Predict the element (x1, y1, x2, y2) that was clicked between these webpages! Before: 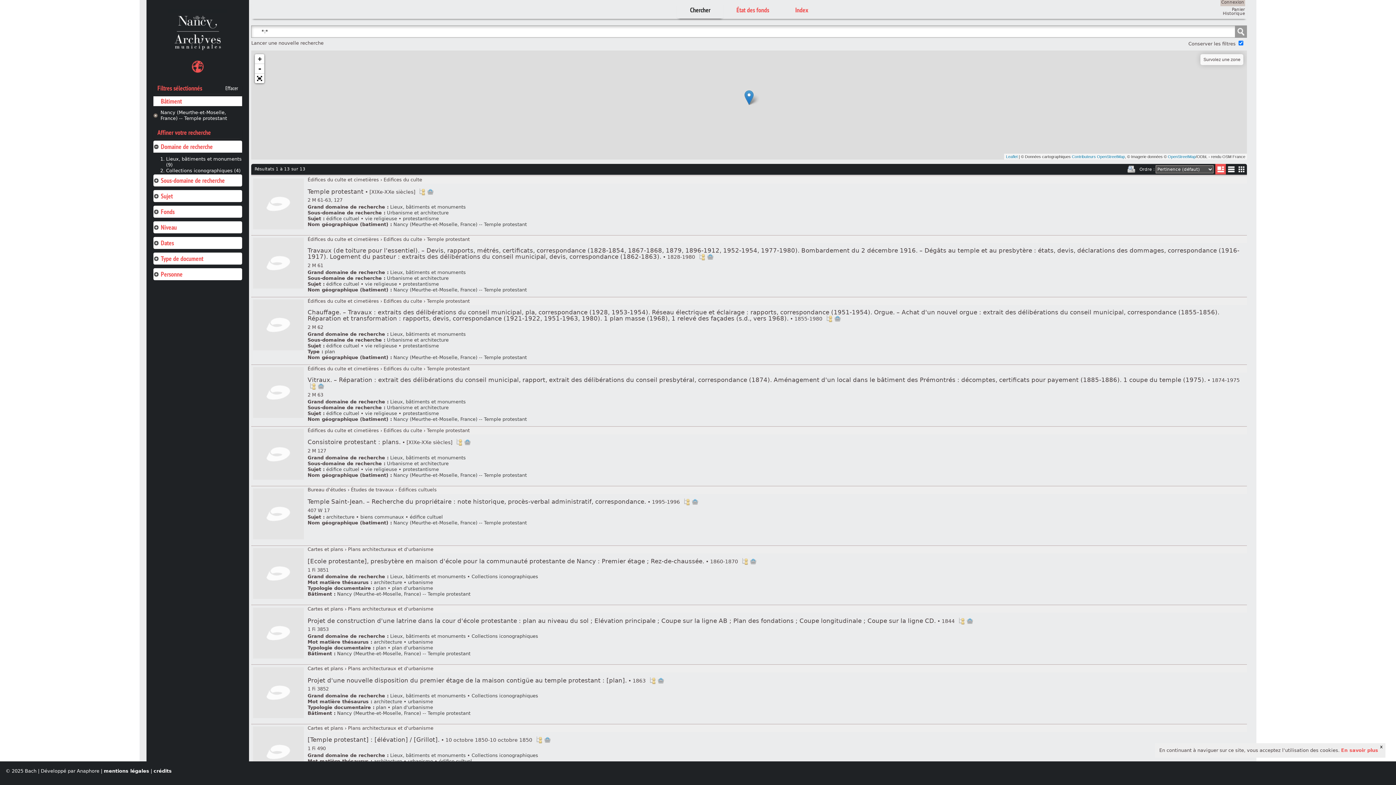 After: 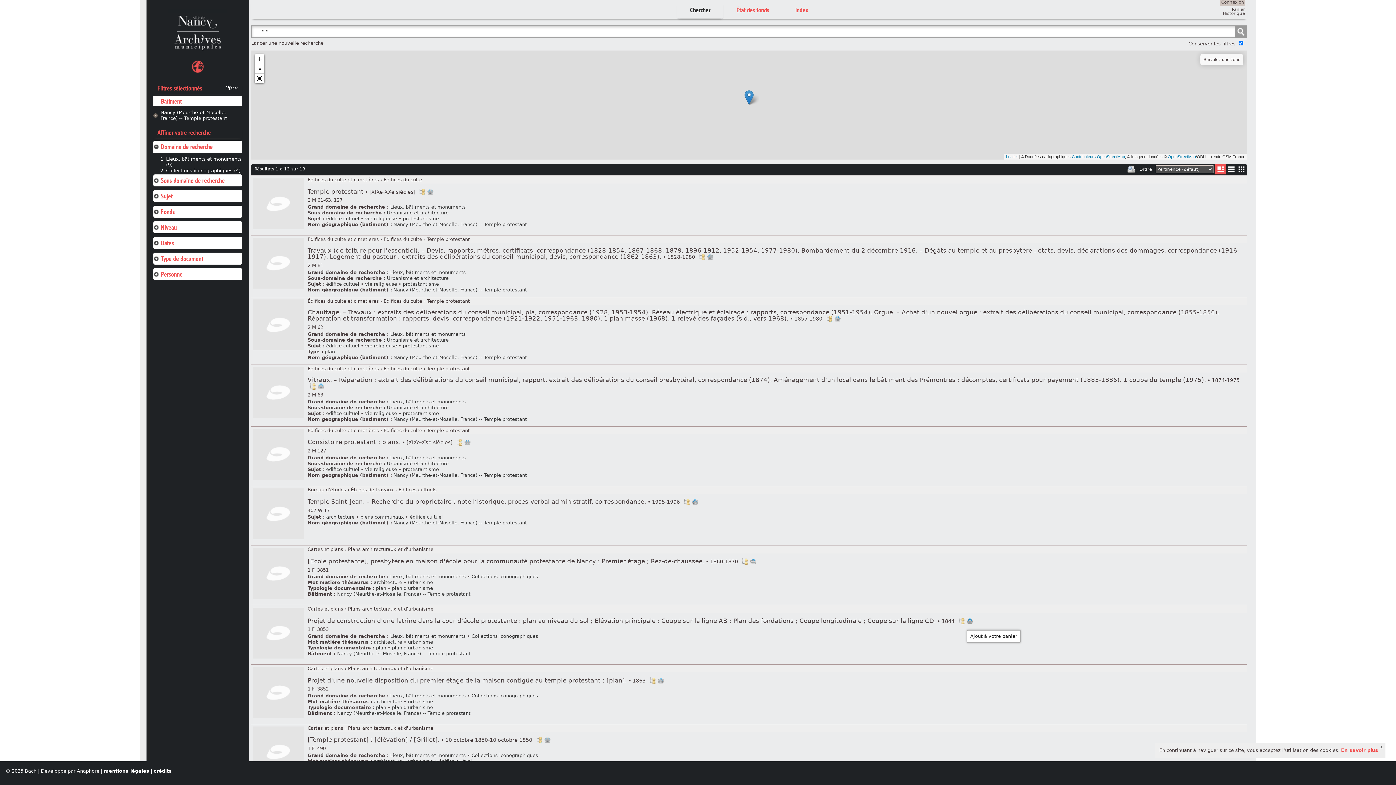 Action: label: Ajout à votre panier bbox: (966, 618, 973, 624)